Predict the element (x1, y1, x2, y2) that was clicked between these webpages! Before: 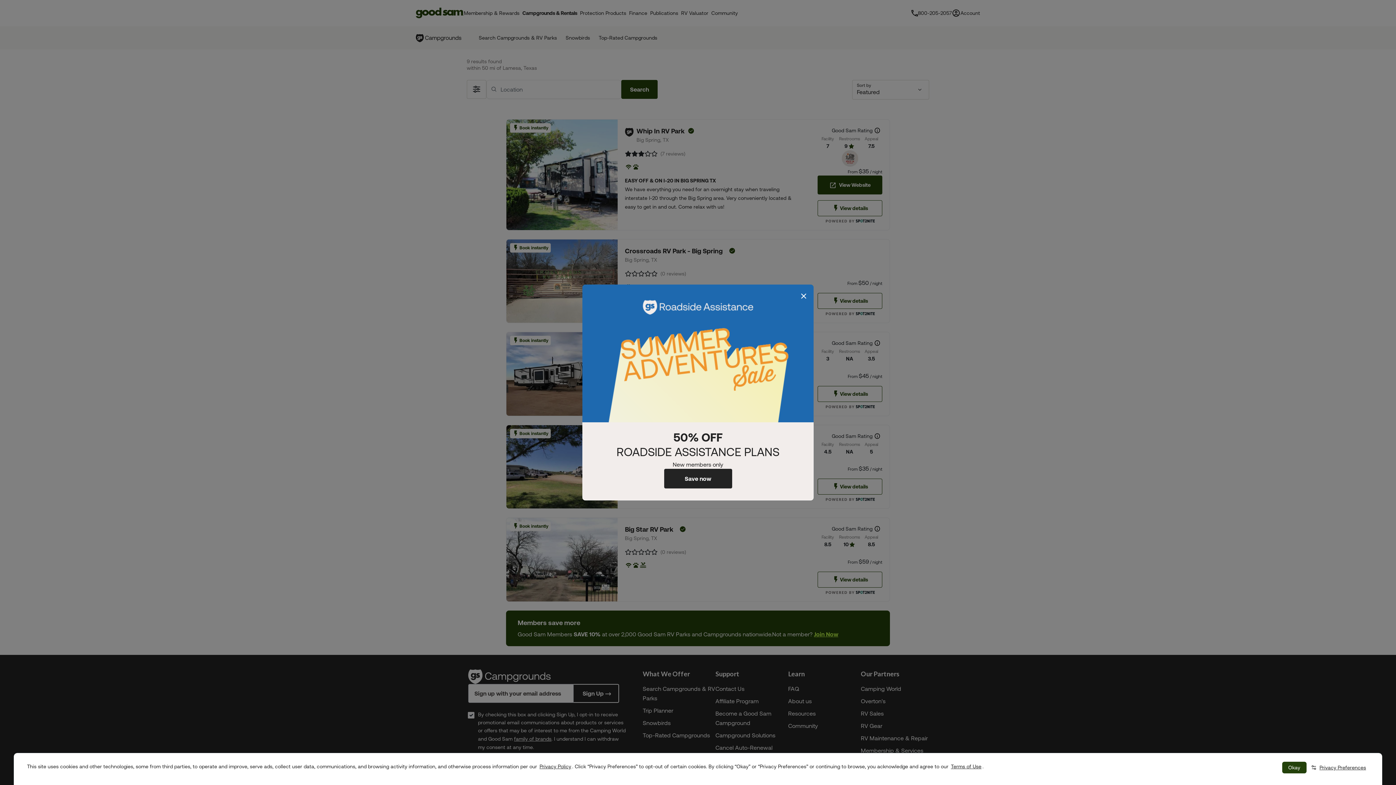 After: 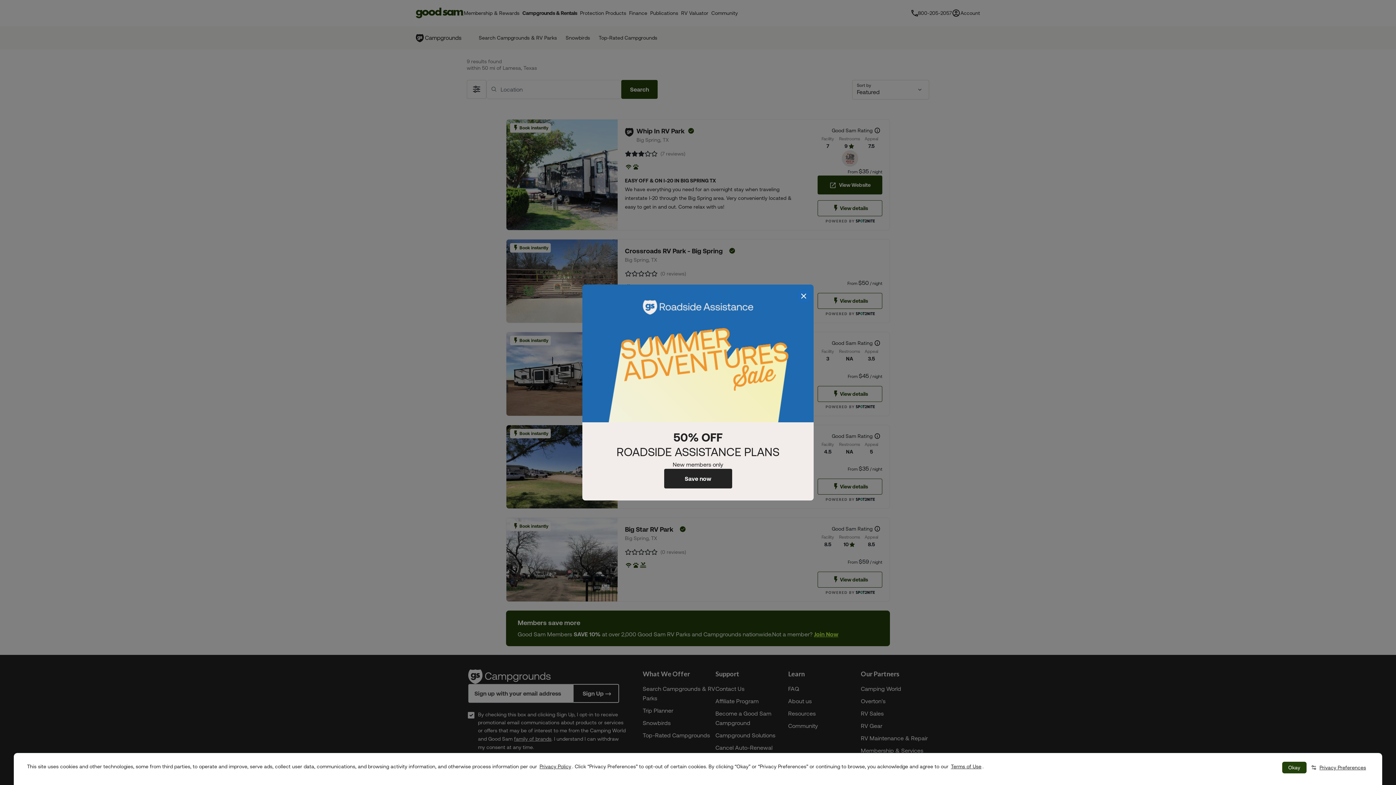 Action: label: Privacy Policy bbox: (524, 762, 558, 771)